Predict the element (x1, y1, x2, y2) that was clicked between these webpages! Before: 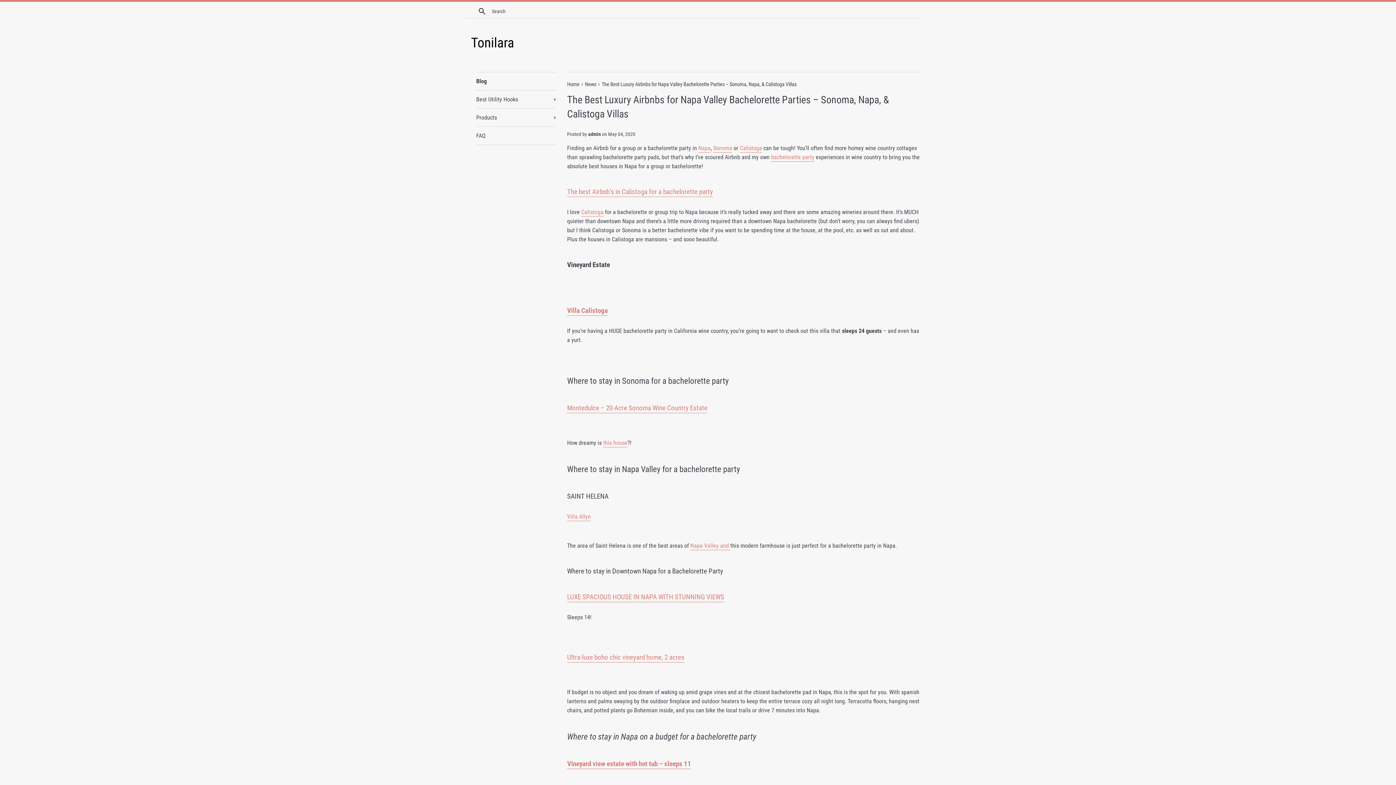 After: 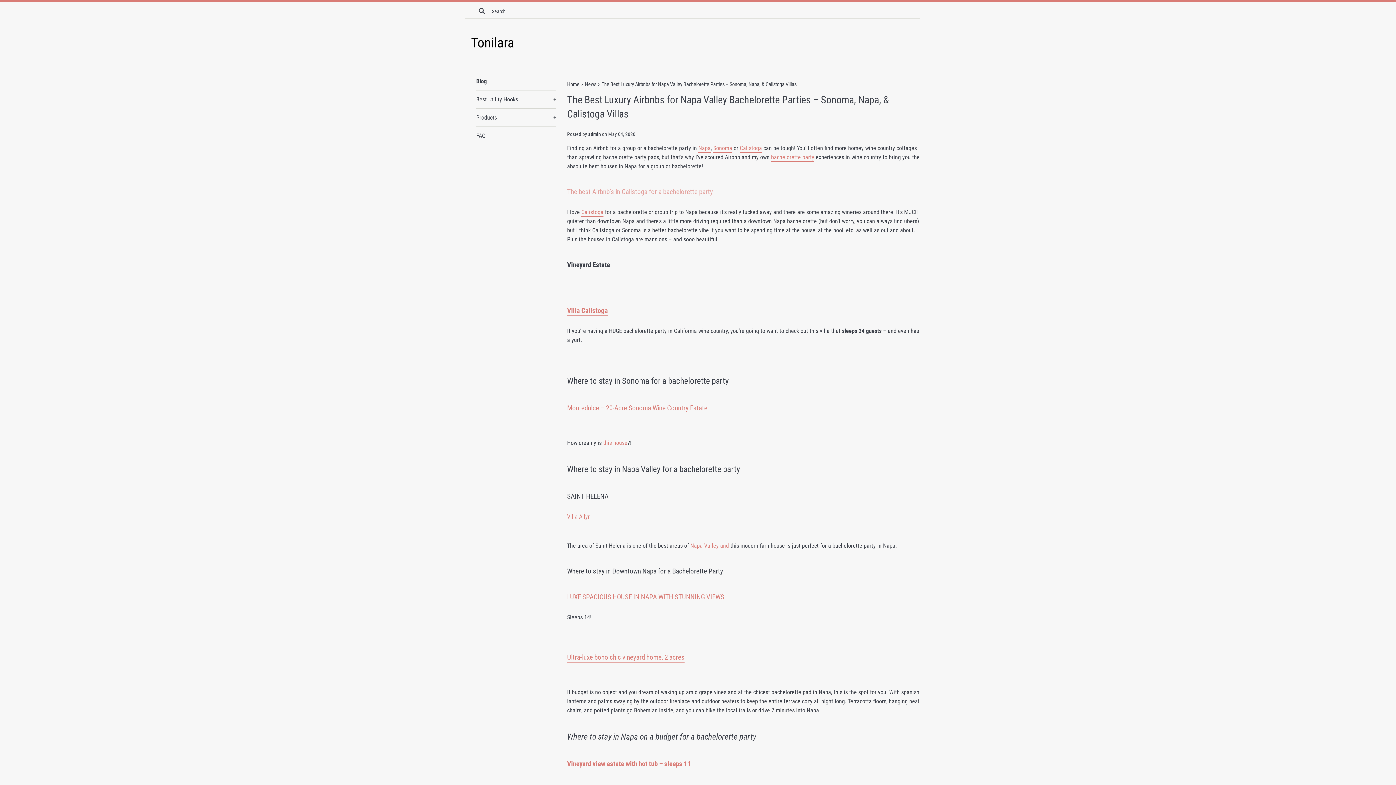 Action: bbox: (567, 187, 713, 197) label: The best Airbnb’s in Calistoga for a bachelorette party